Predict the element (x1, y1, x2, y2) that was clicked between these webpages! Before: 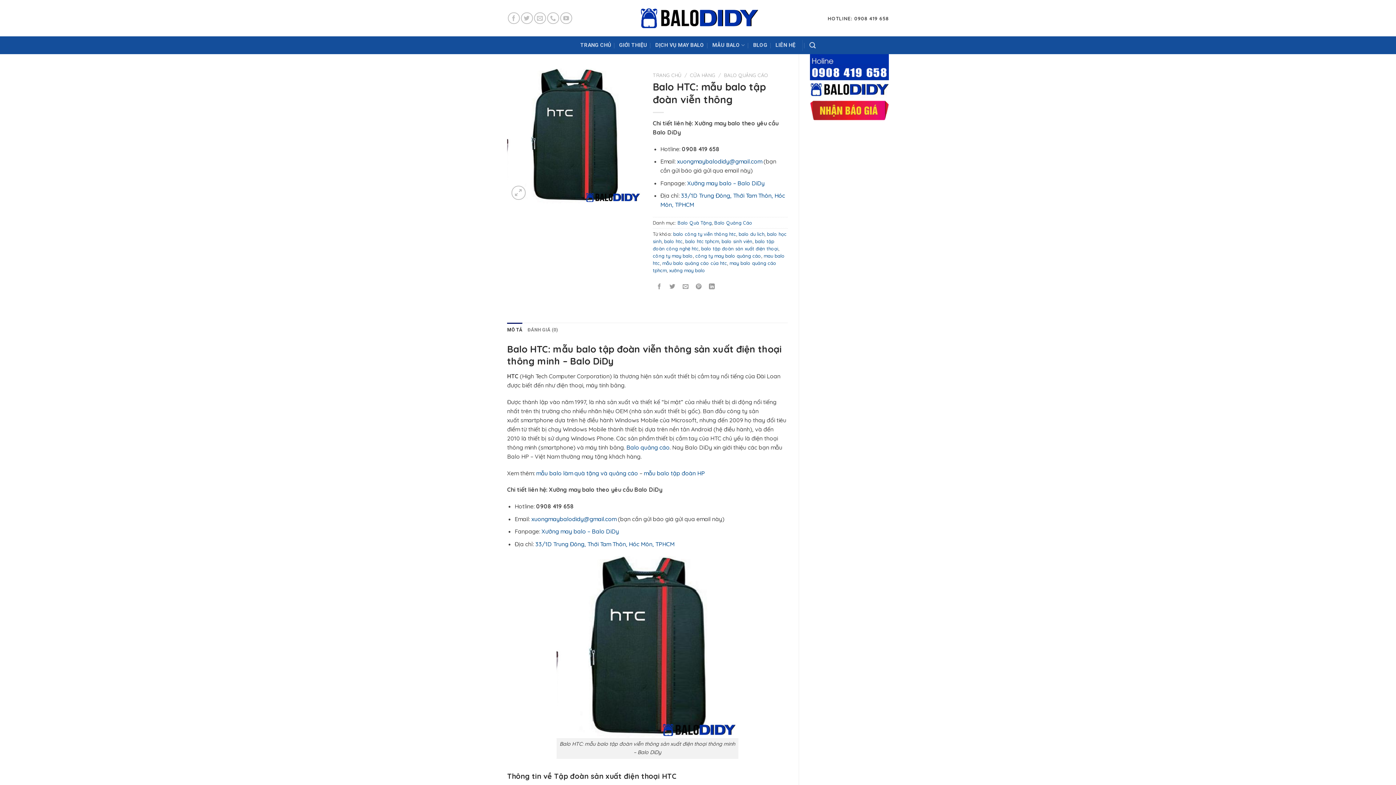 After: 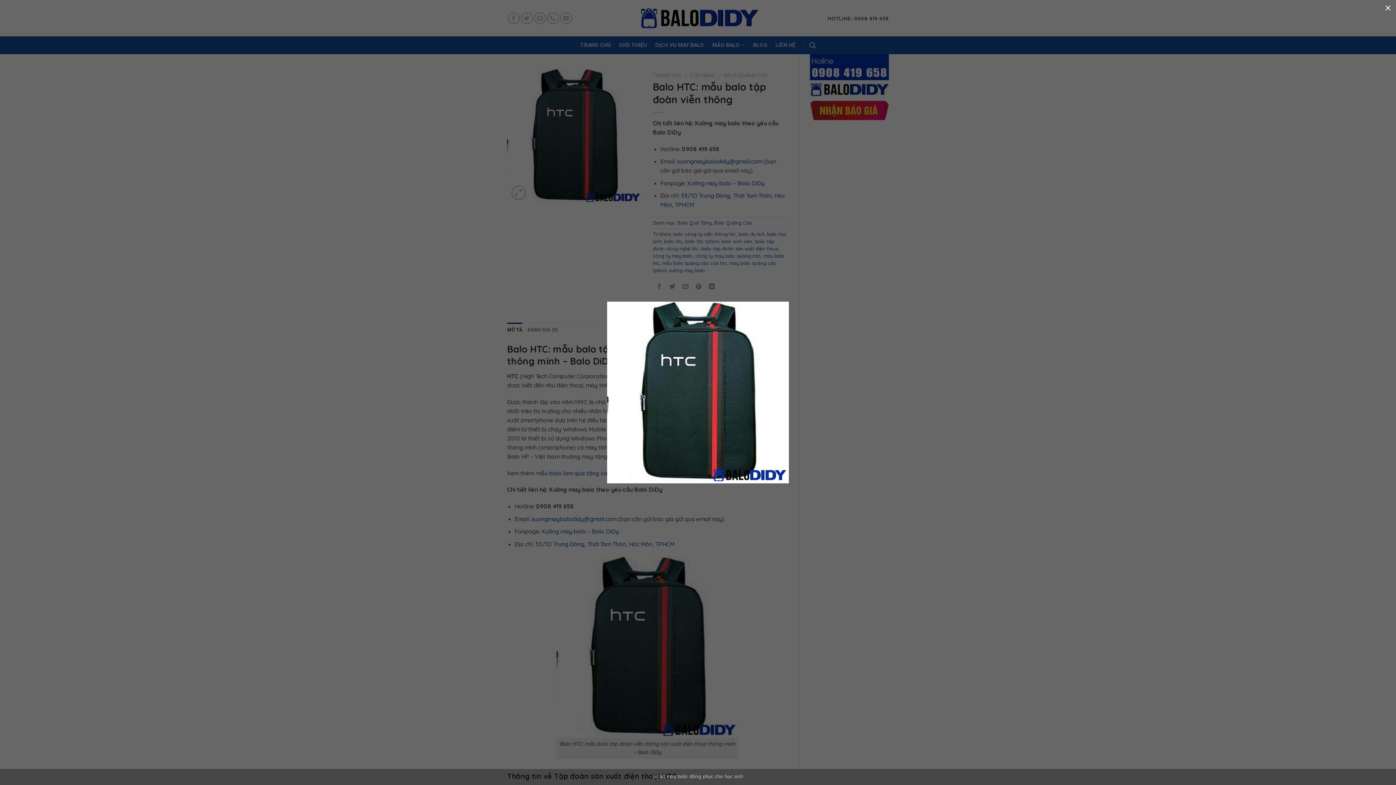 Action: bbox: (511, 185, 525, 199)